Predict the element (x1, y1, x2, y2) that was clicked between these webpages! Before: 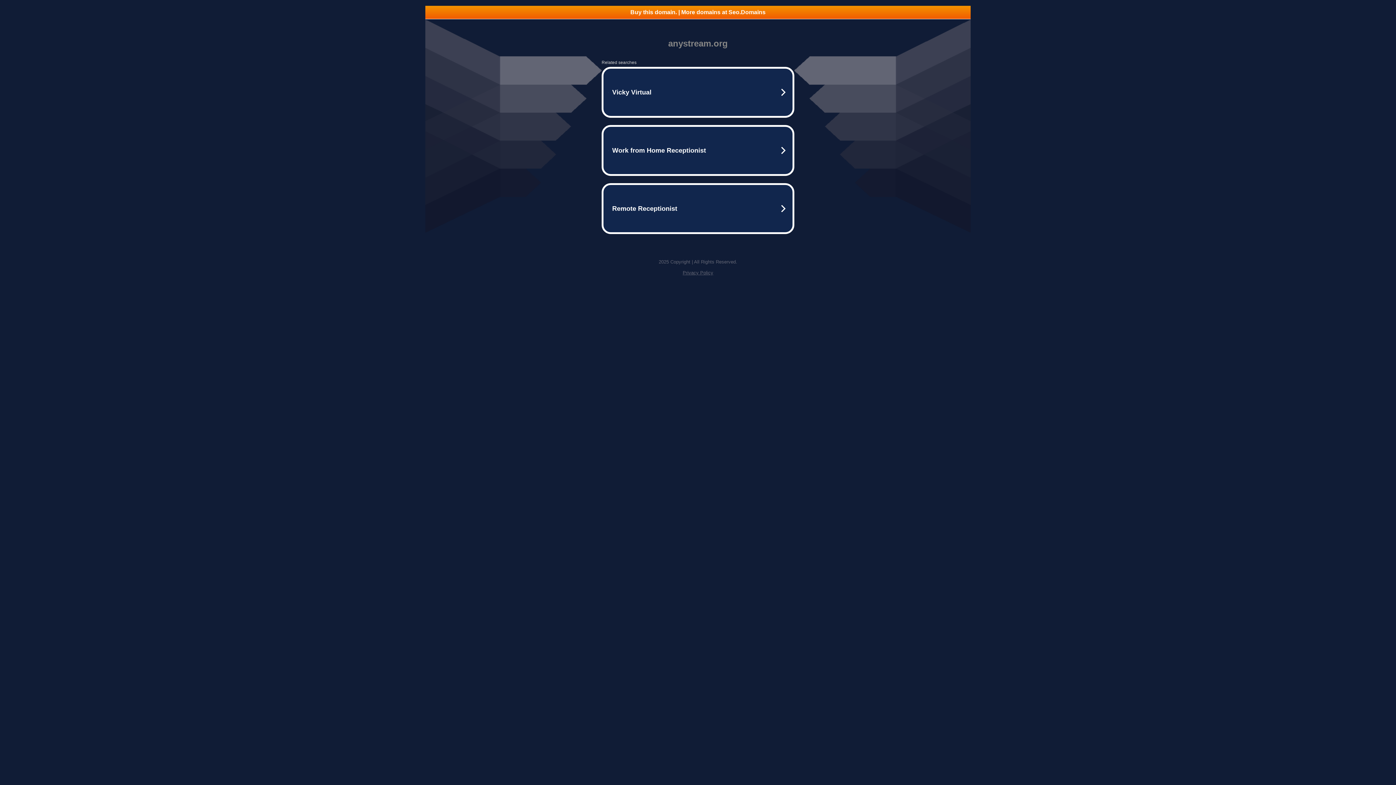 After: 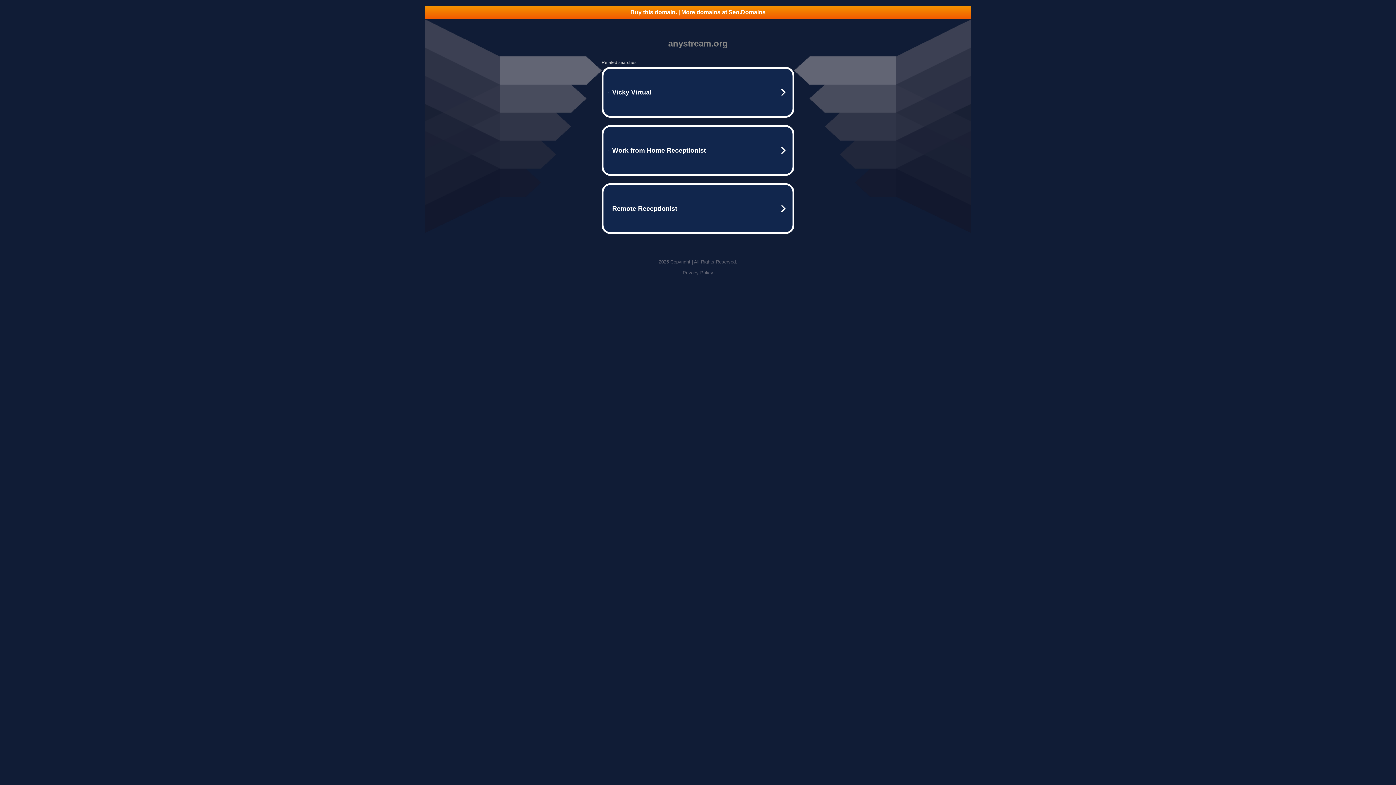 Action: bbox: (425, 5, 970, 18) label: Buy this domain. | More domains at Seo.Domains